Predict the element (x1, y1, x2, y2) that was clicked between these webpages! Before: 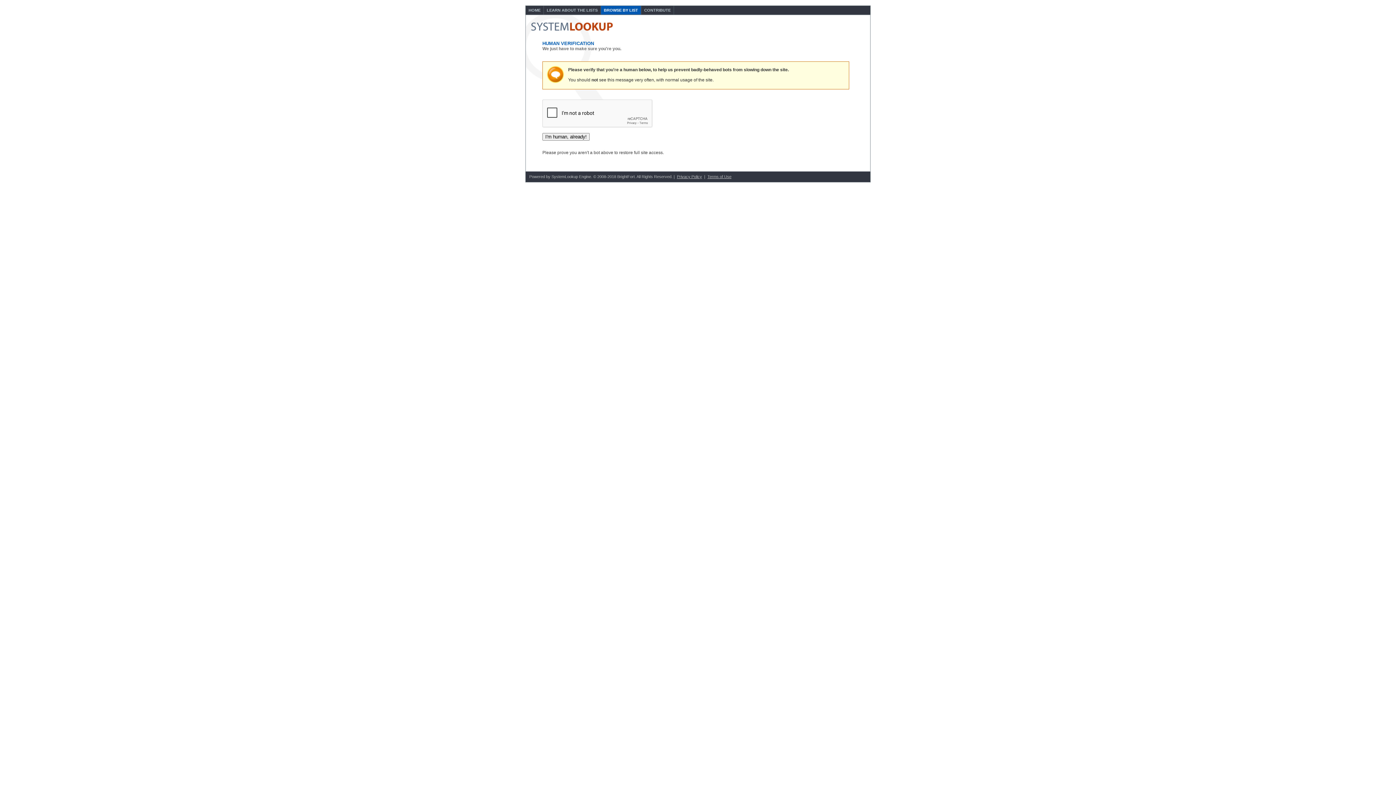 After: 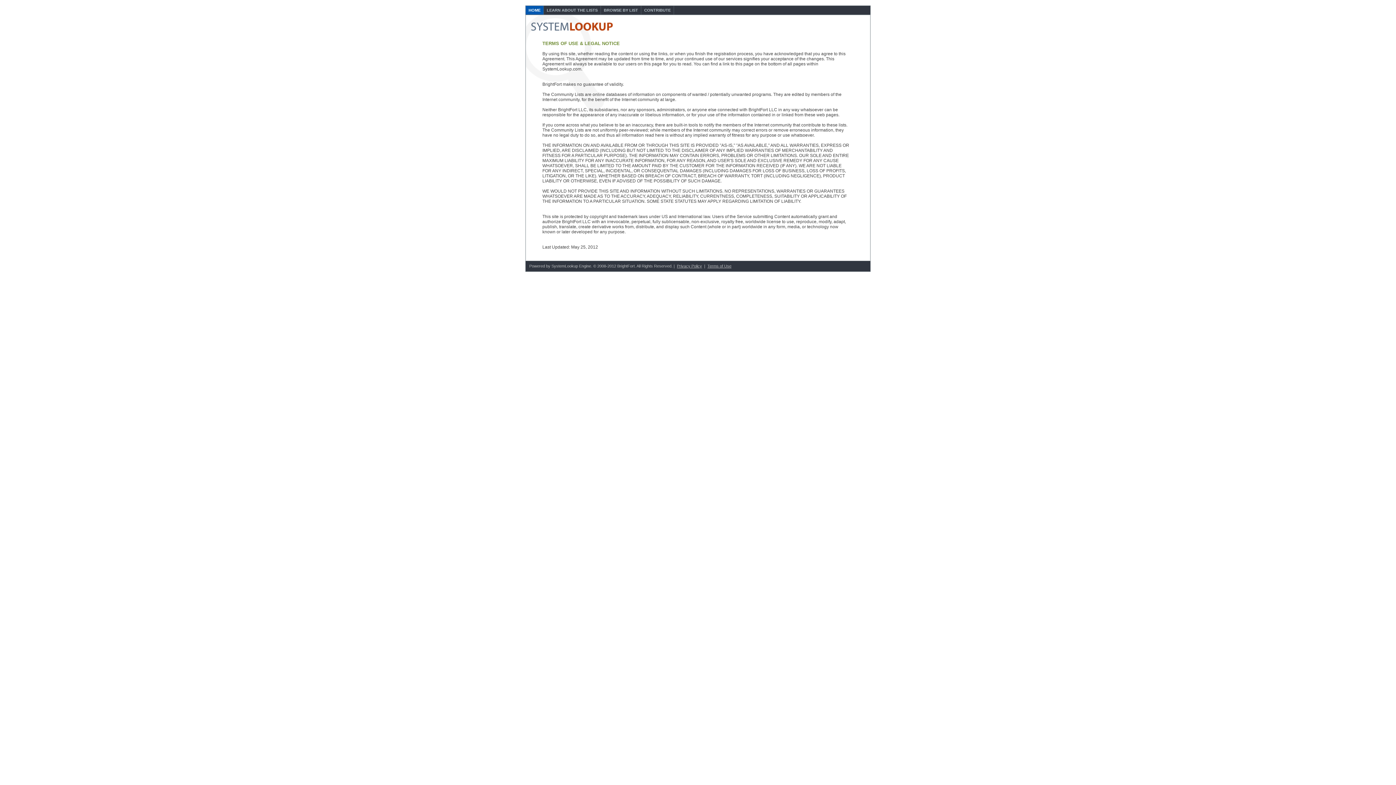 Action: bbox: (707, 174, 731, 178) label: Terms of Use